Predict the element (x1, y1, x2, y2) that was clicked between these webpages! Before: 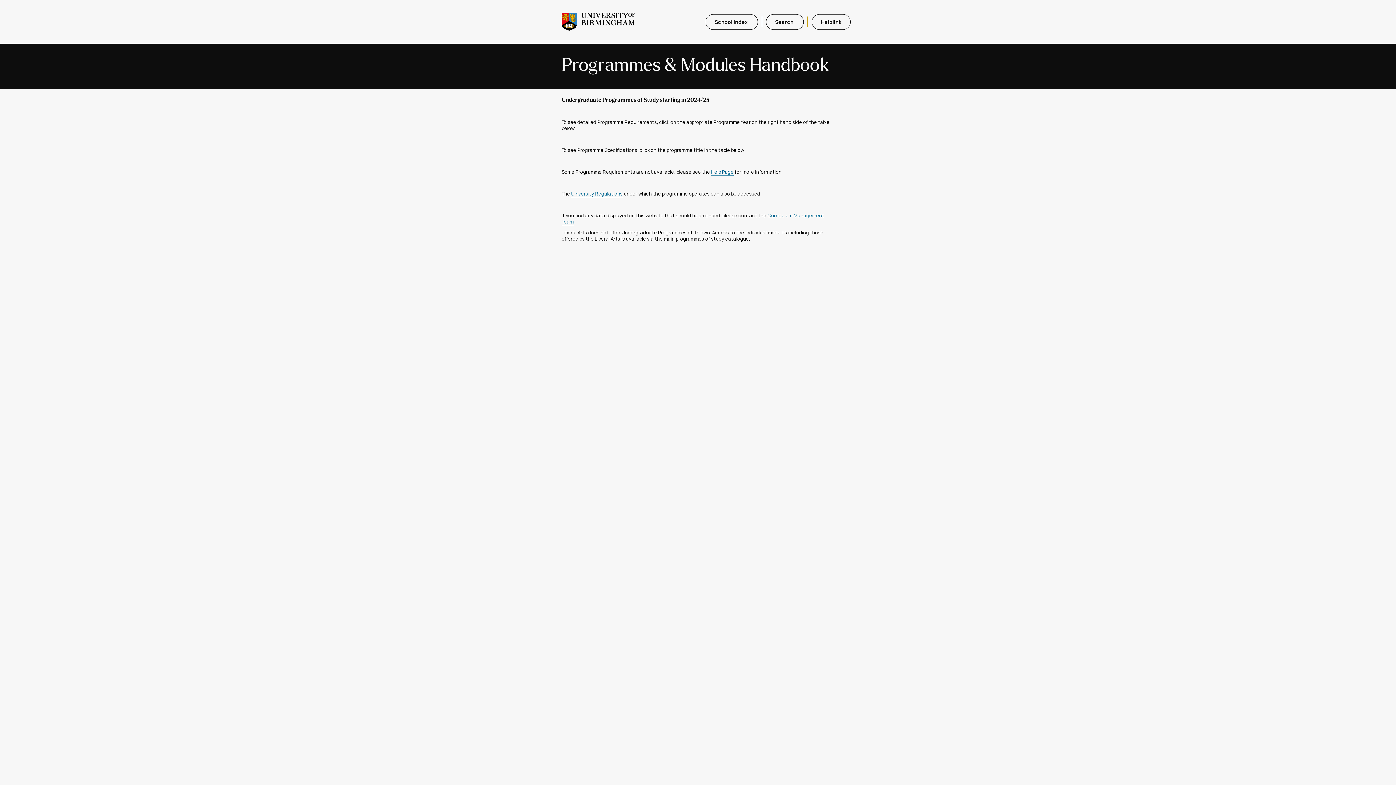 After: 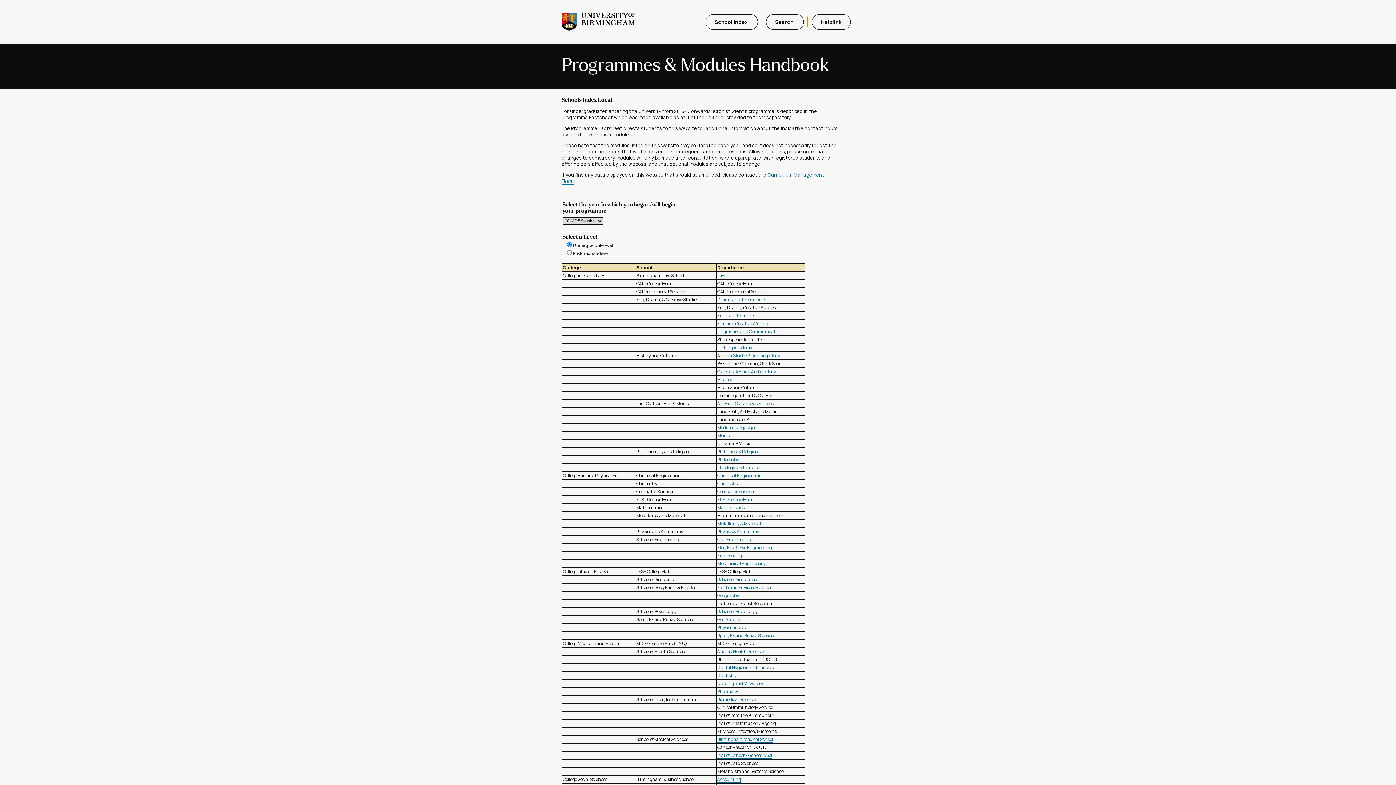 Action: bbox: (705, 14, 758, 29) label: School Index 